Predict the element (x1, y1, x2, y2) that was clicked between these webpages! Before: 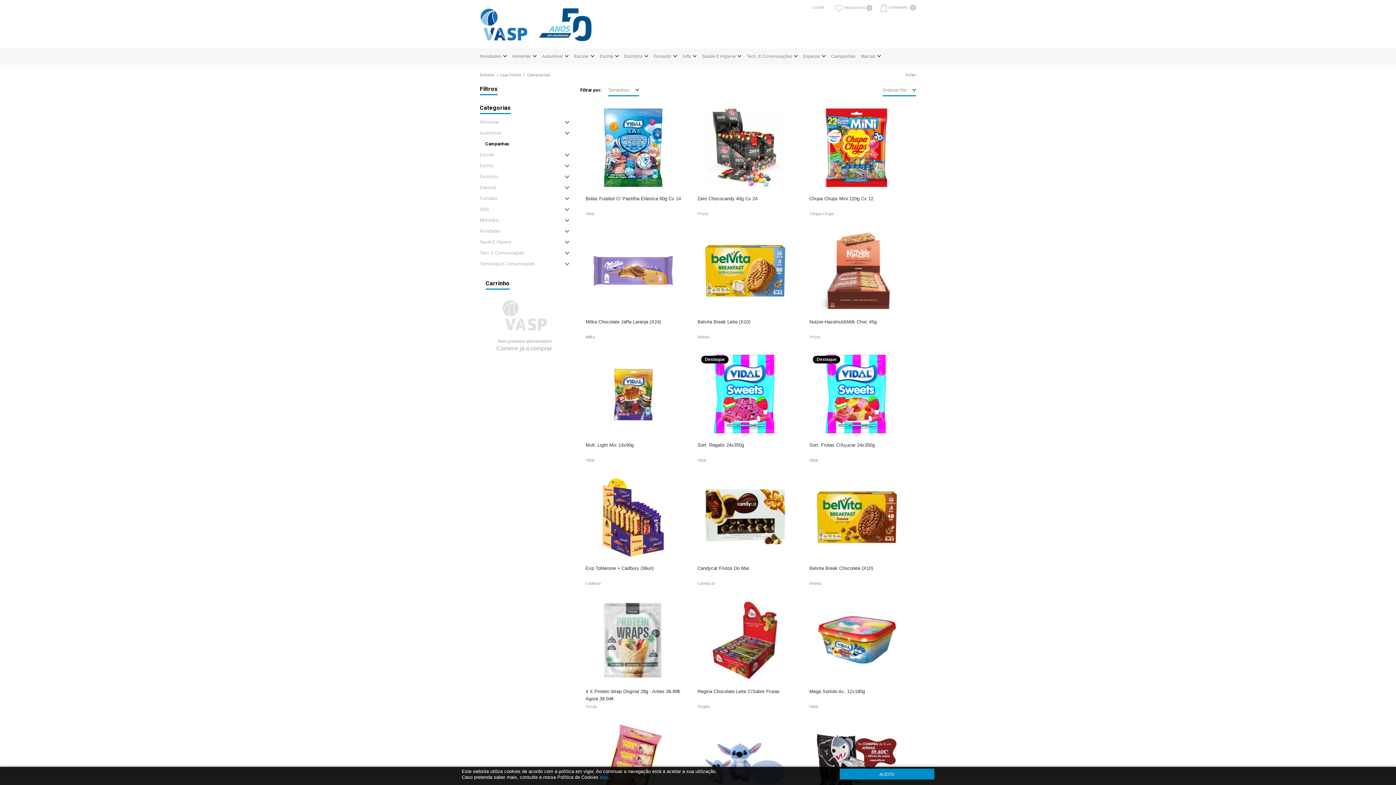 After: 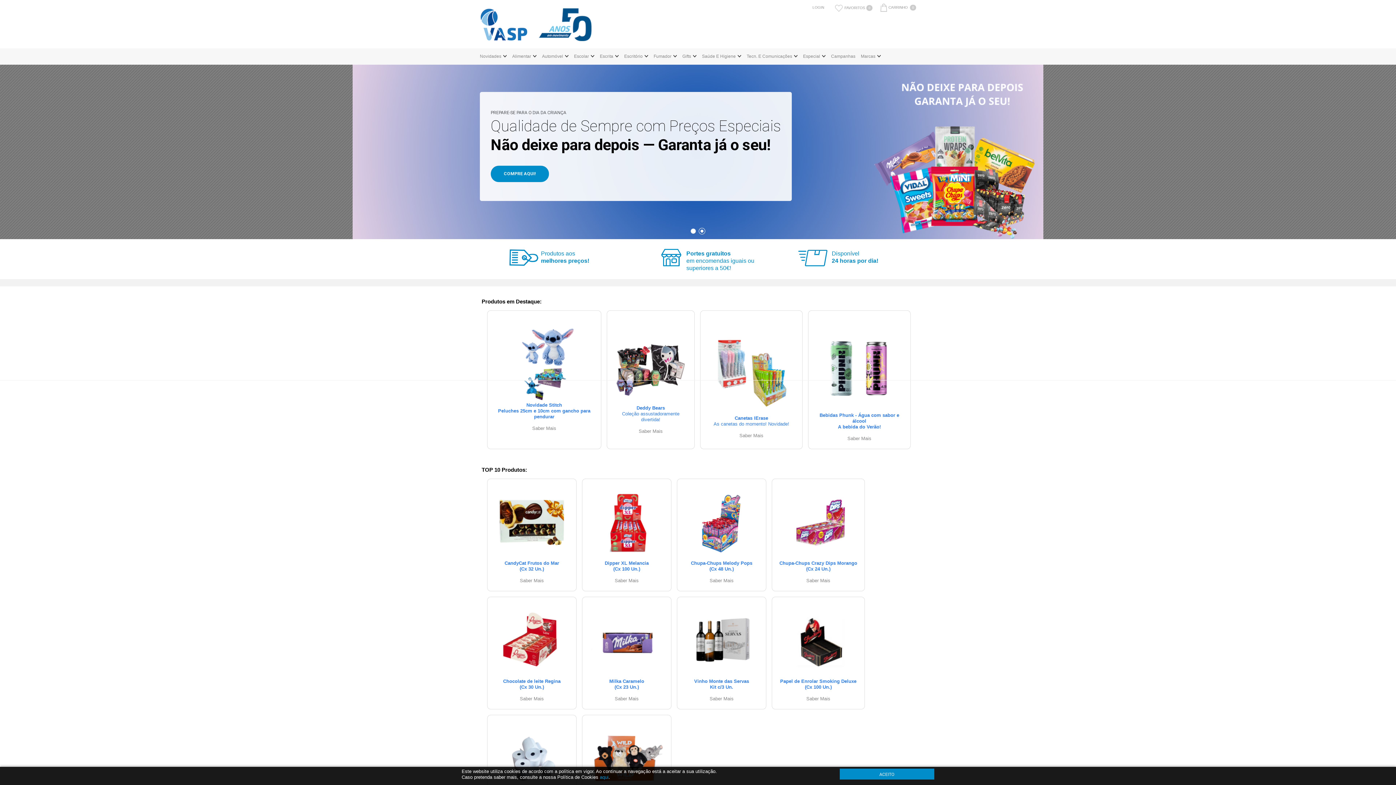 Action: bbox: (480, 8, 591, 42)